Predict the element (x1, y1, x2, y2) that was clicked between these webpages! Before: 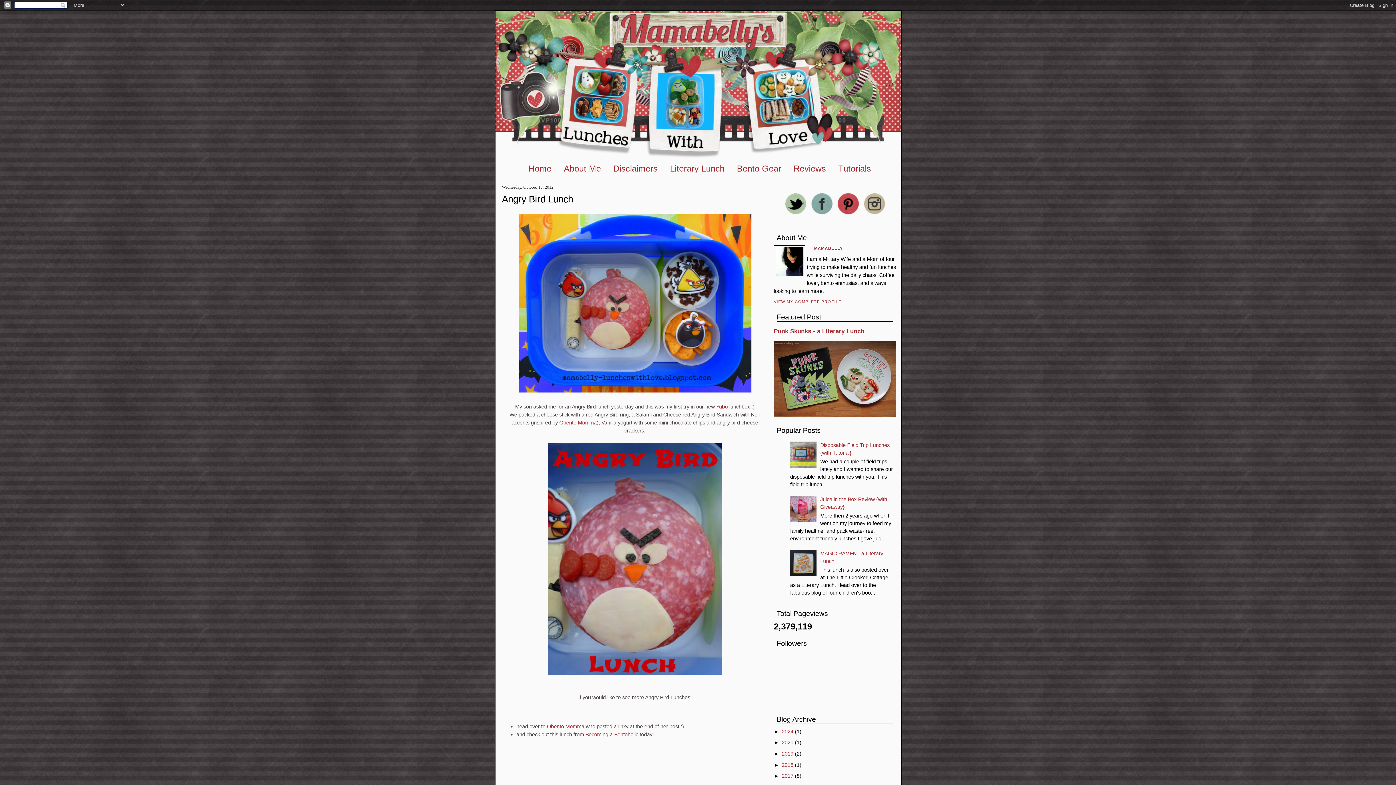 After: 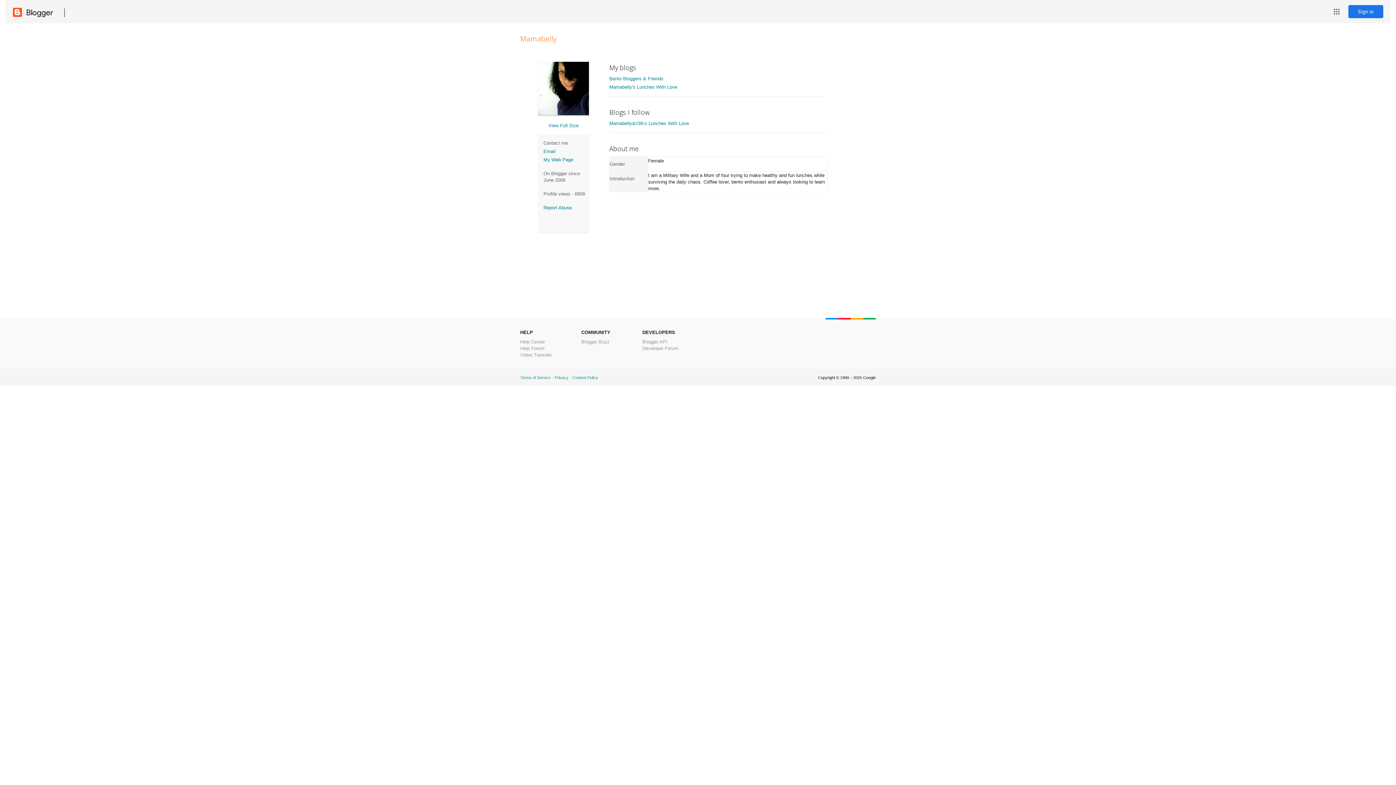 Action: label: MAMABELLY bbox: (807, 245, 843, 252)